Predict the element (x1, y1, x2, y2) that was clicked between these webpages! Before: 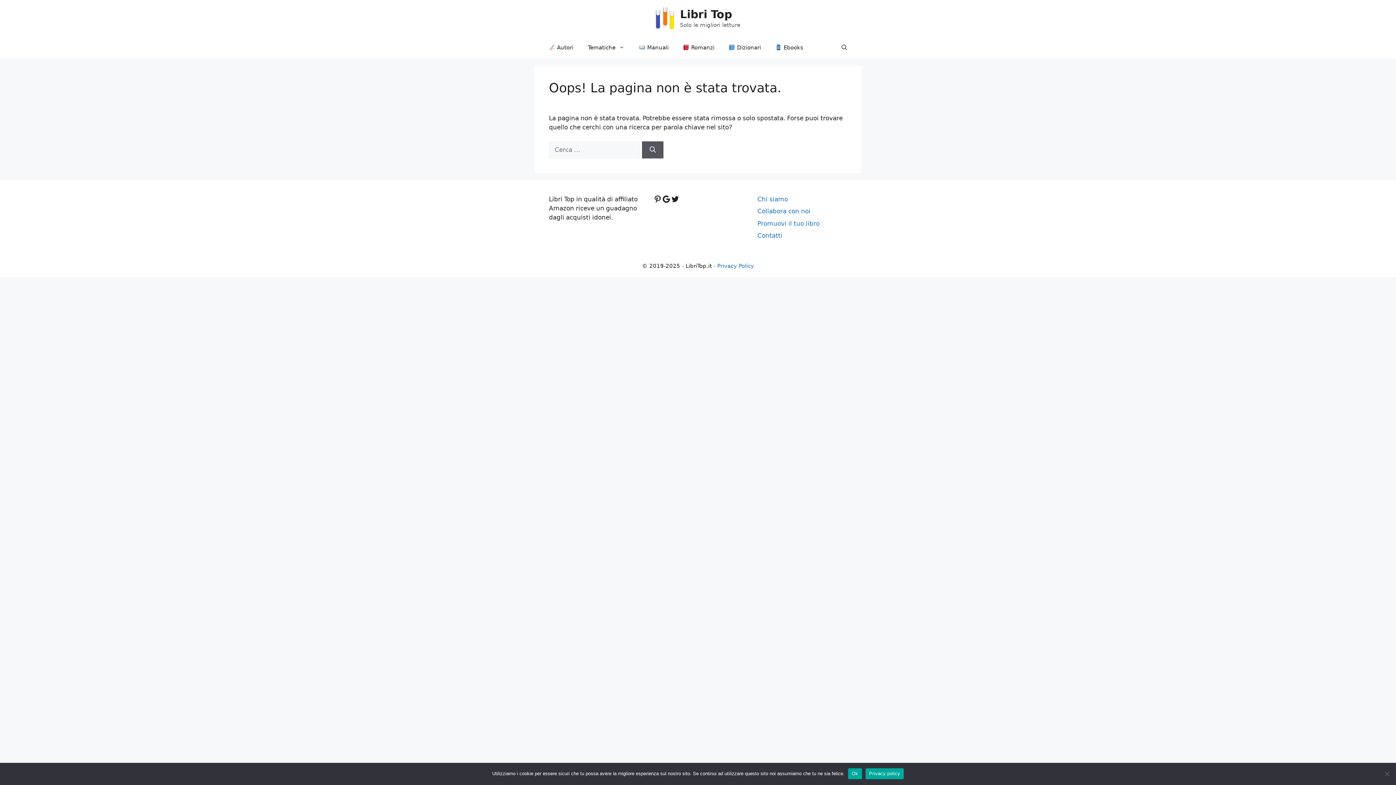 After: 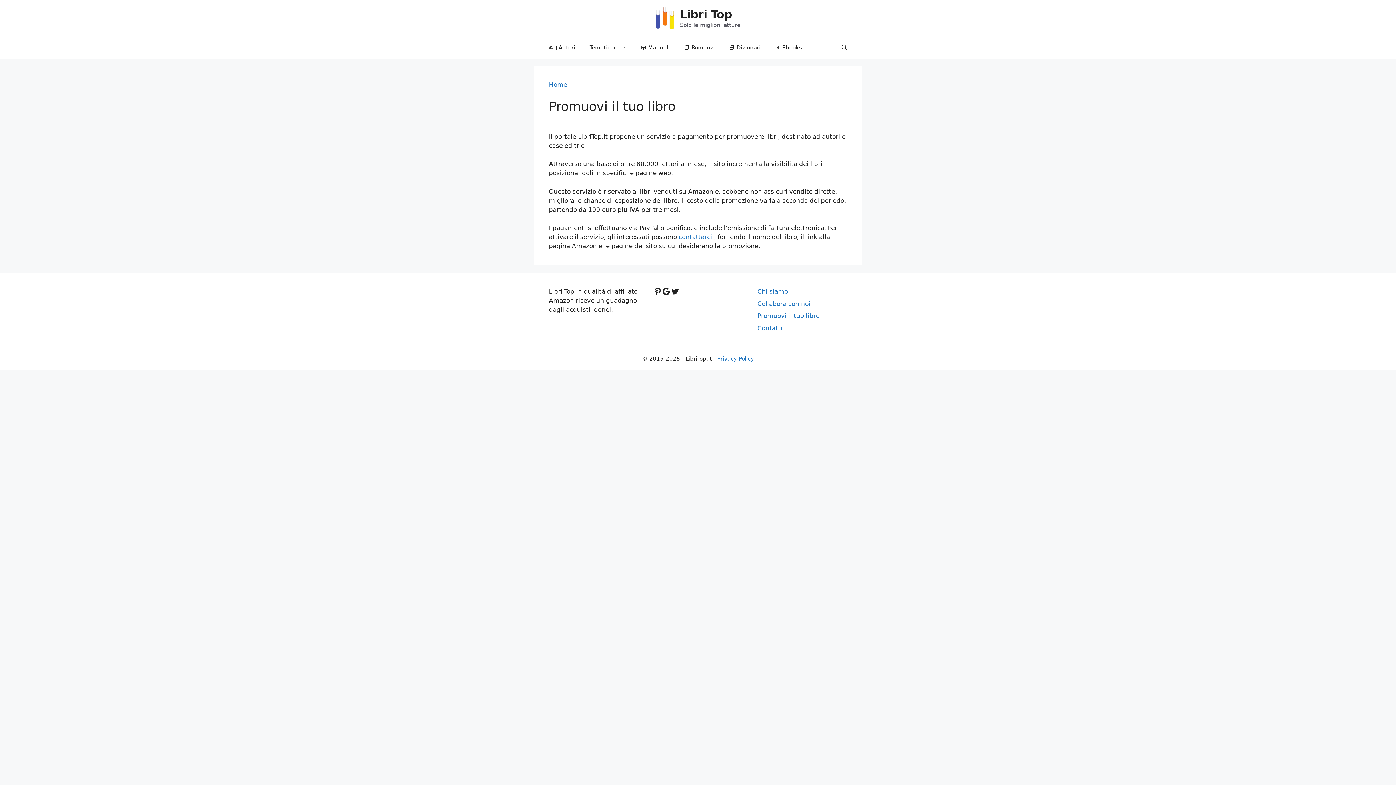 Action: label: Promuovi il tuo libro bbox: (757, 219, 819, 227)